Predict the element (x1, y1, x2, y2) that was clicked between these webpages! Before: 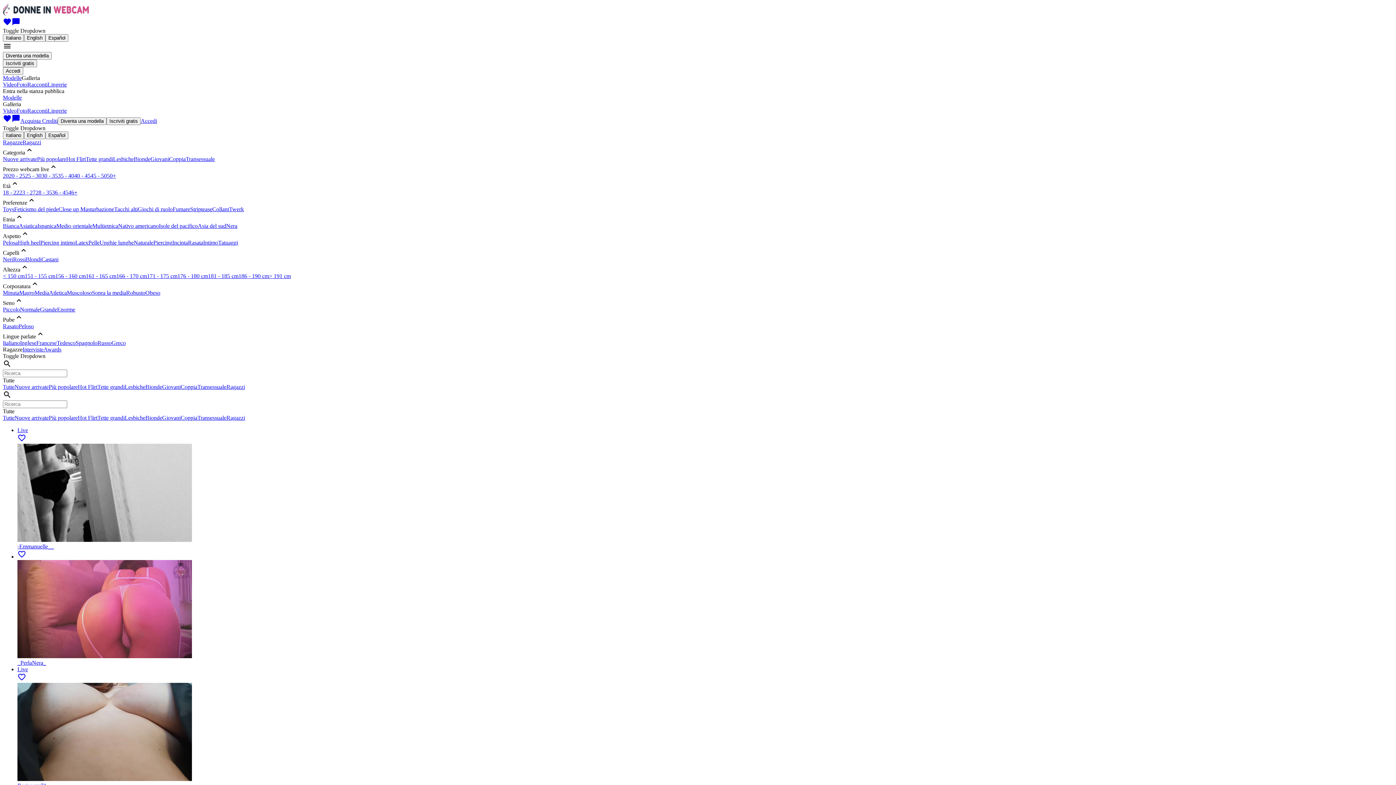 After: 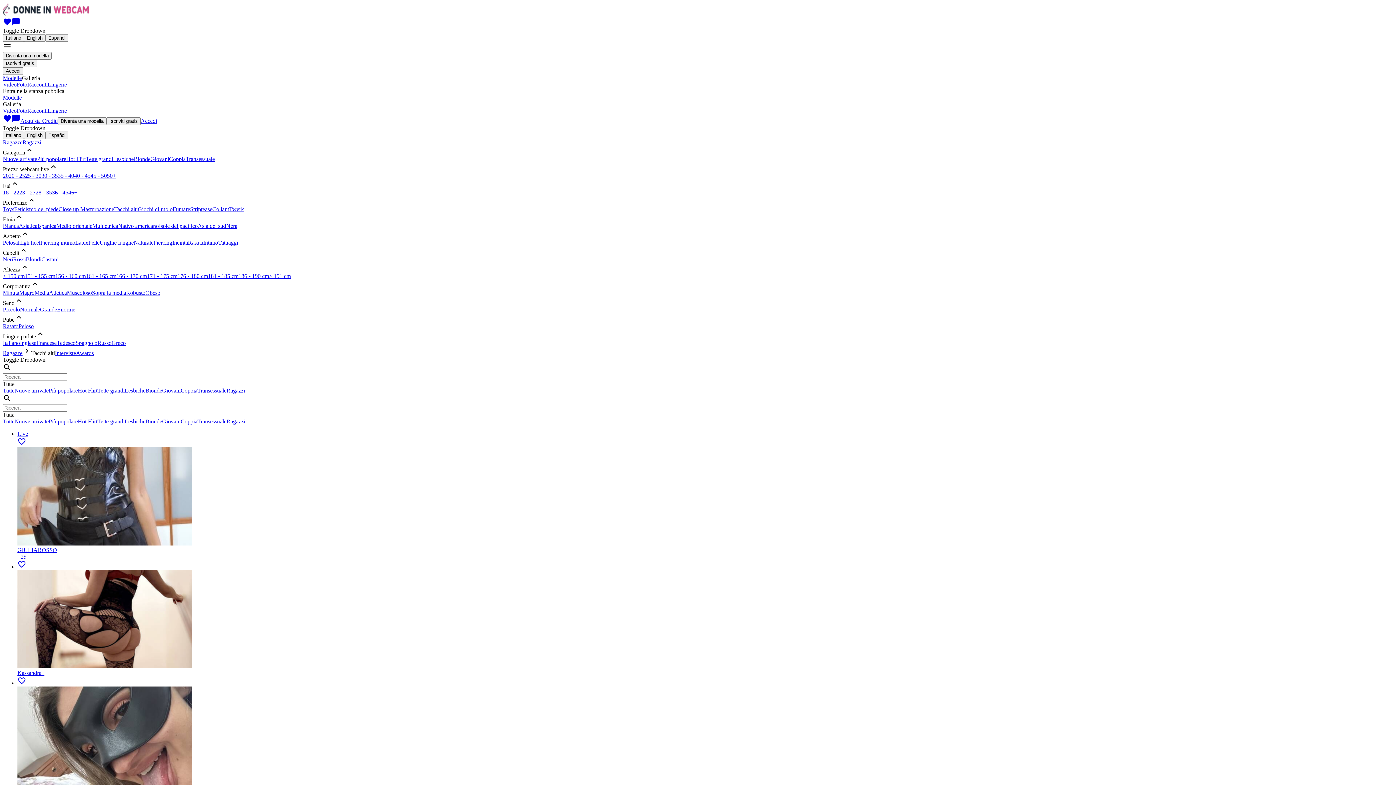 Action: bbox: (114, 206, 137, 212) label: Tacchi alti